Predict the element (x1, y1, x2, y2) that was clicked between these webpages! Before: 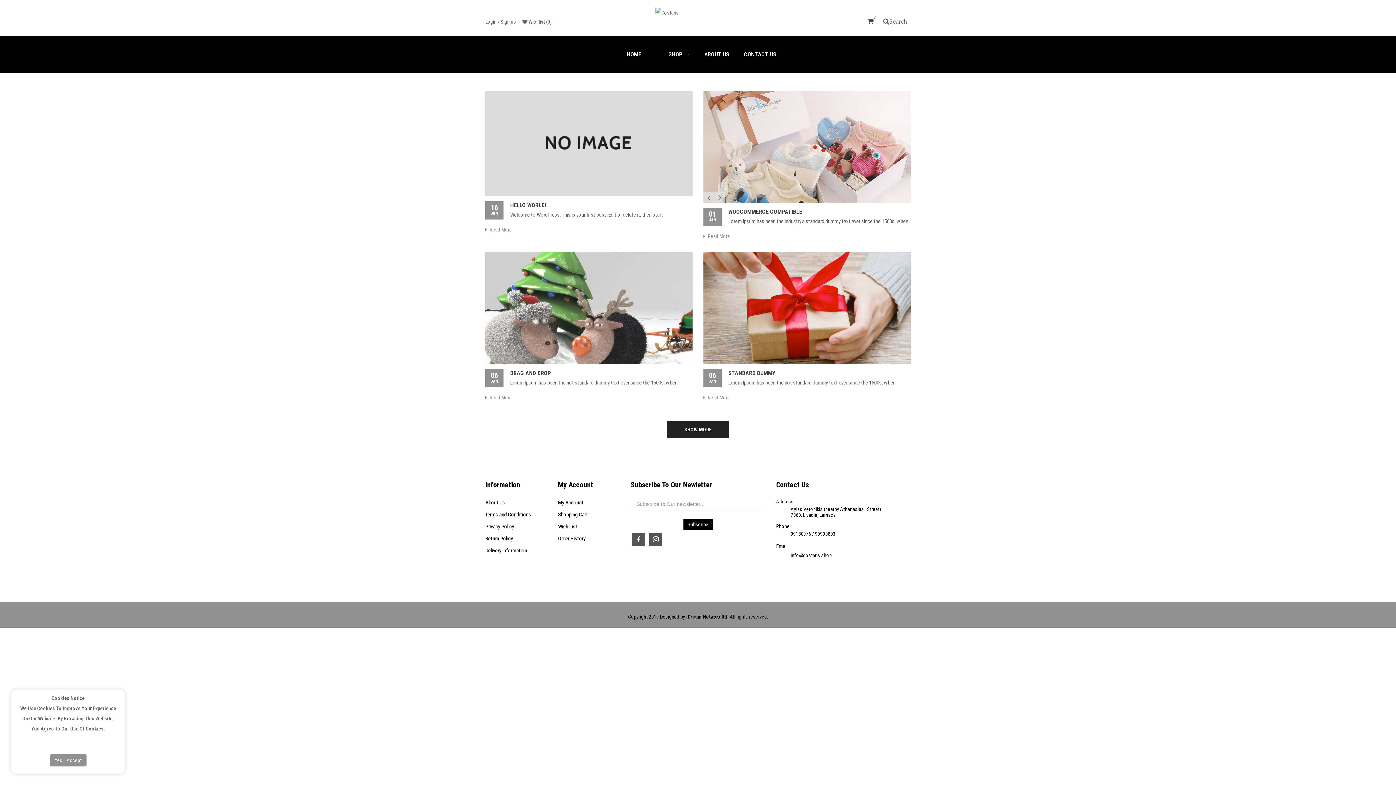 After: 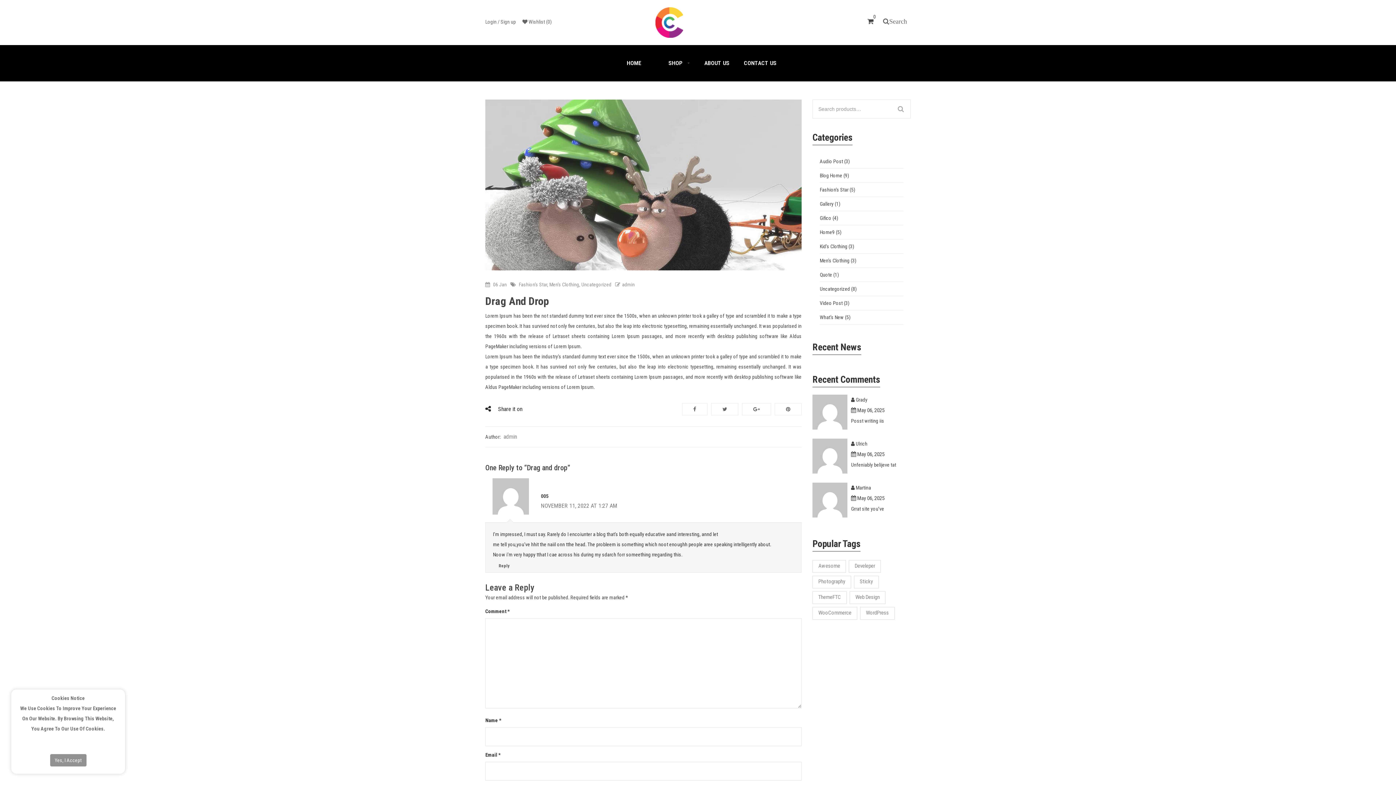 Action: label: Read More bbox: (485, 393, 512, 402)